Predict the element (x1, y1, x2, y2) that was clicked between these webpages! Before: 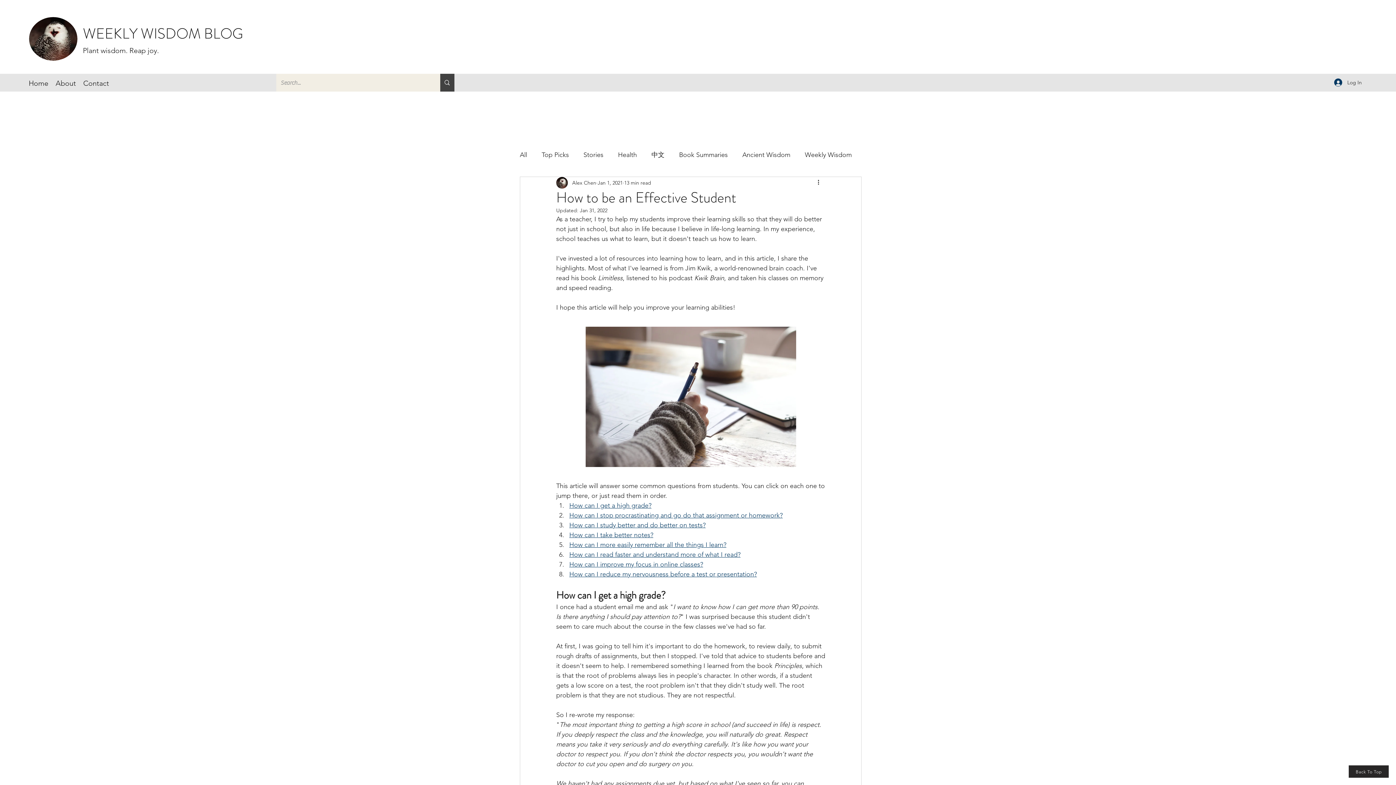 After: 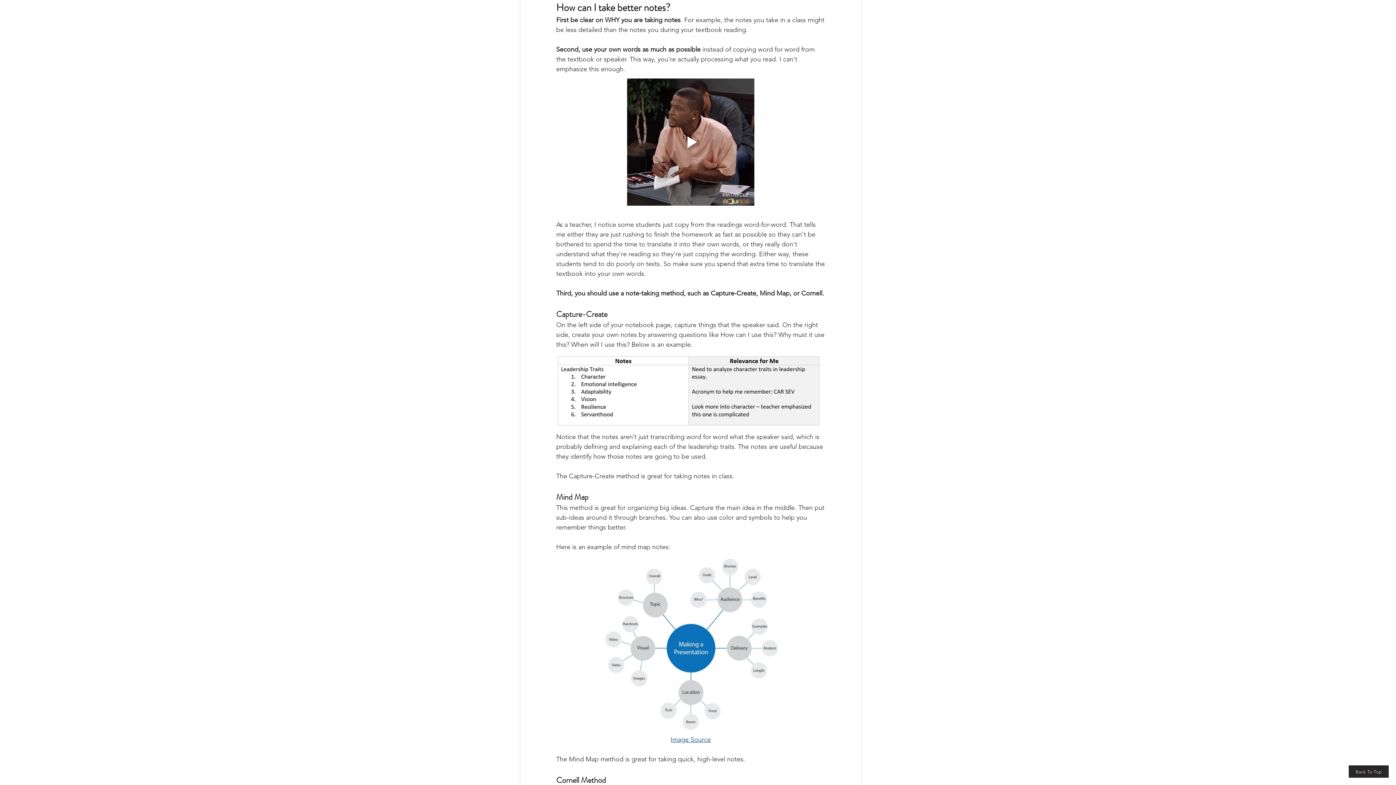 Action: label: How can I take better notes? bbox: (569, 531, 653, 539)